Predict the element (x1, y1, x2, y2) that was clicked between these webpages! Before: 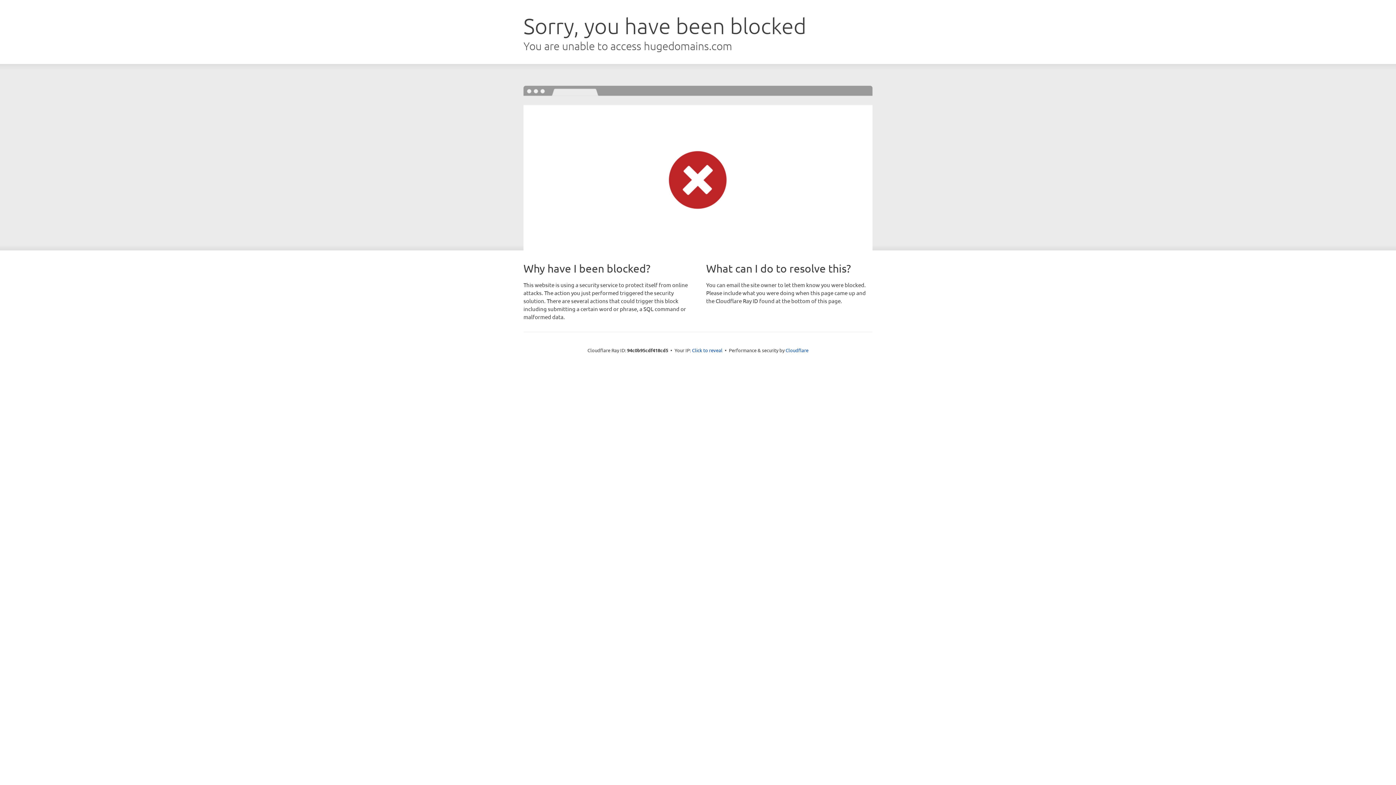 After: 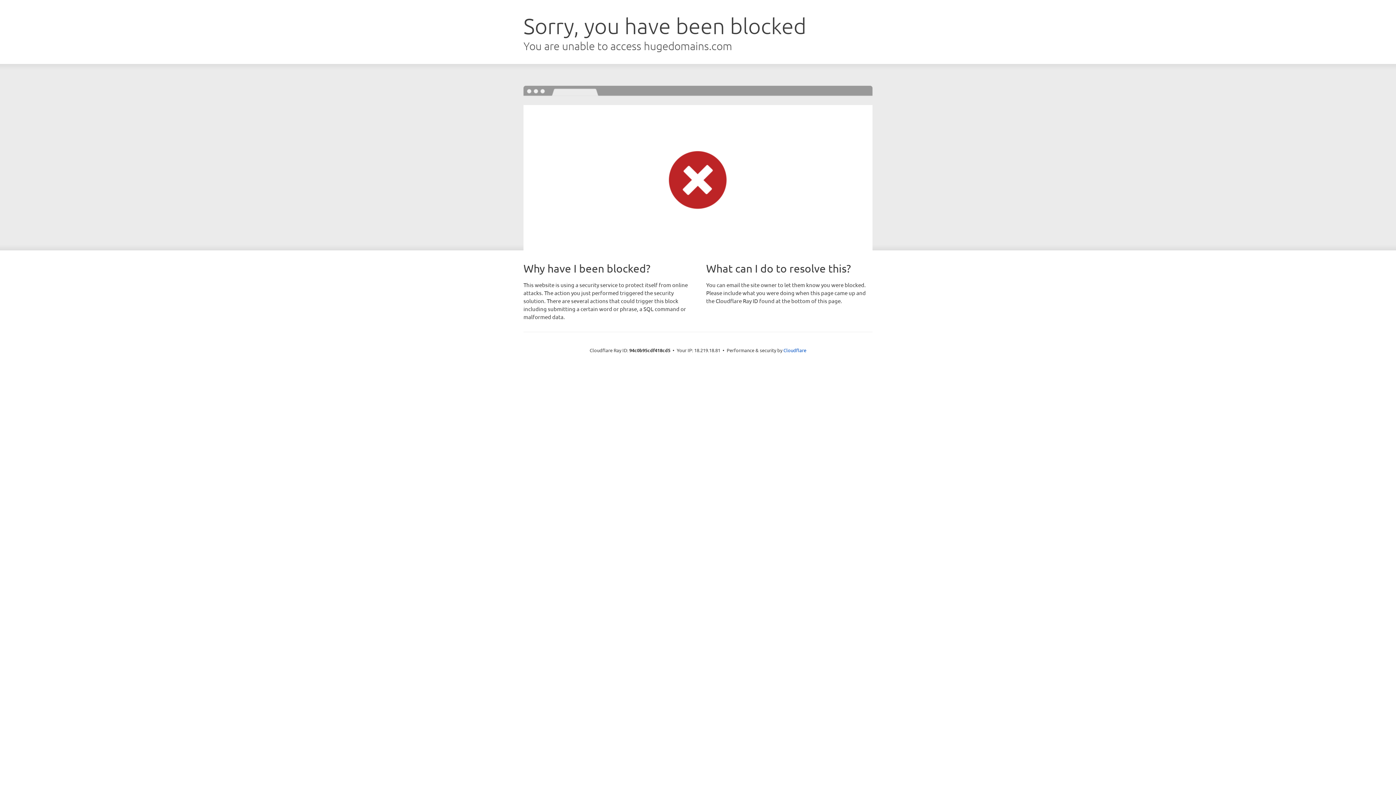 Action: label: Click to reveal bbox: (692, 346, 722, 353)